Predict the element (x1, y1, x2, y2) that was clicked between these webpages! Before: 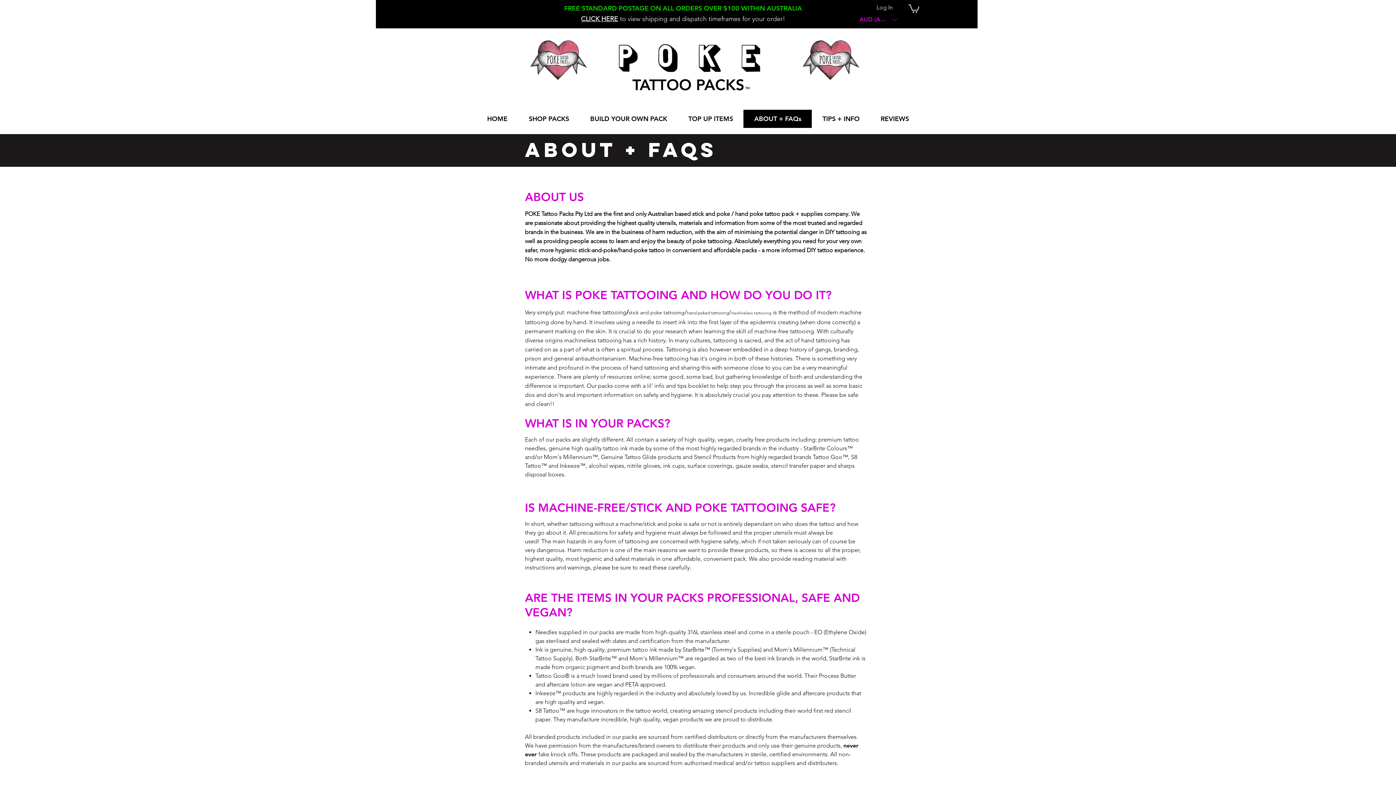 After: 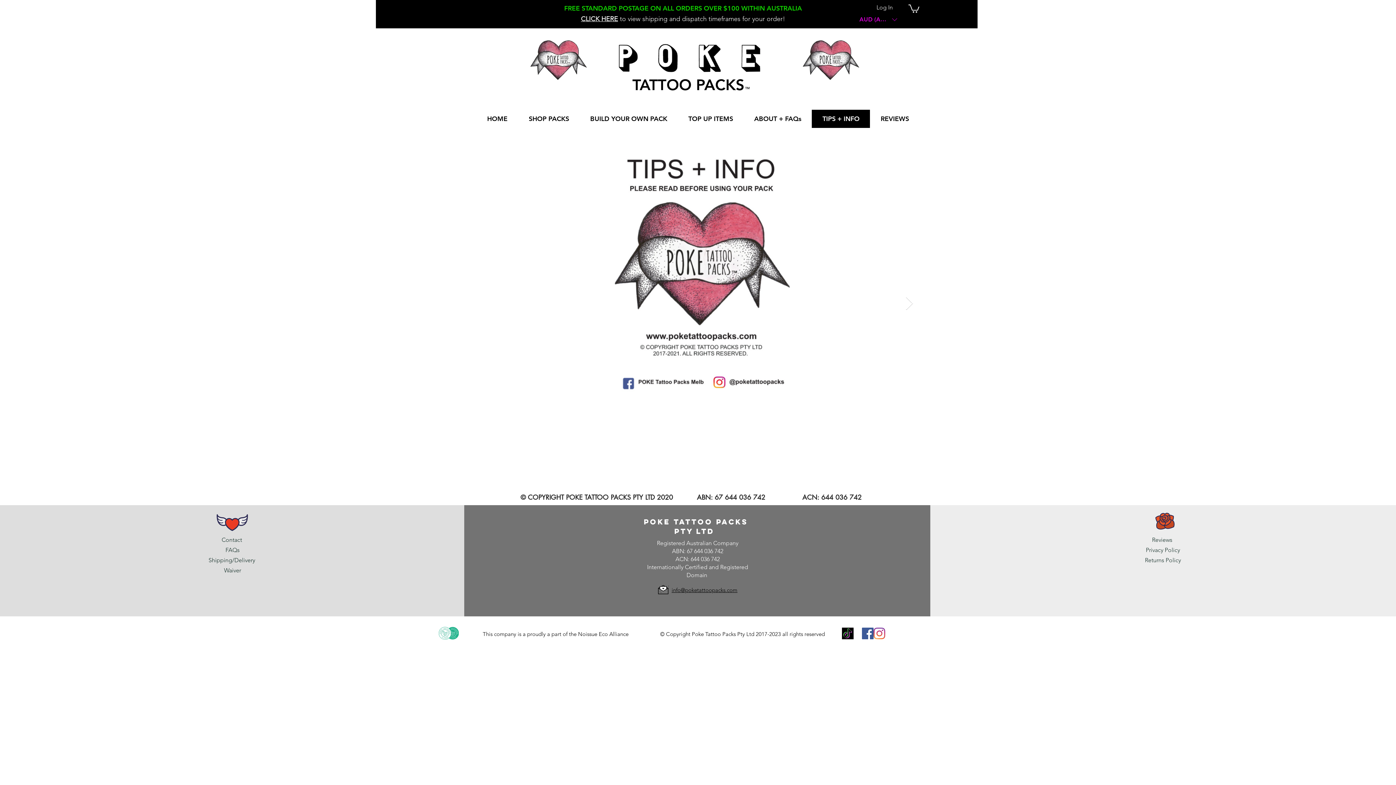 Action: bbox: (812, 109, 870, 128) label: TIPS + INFO